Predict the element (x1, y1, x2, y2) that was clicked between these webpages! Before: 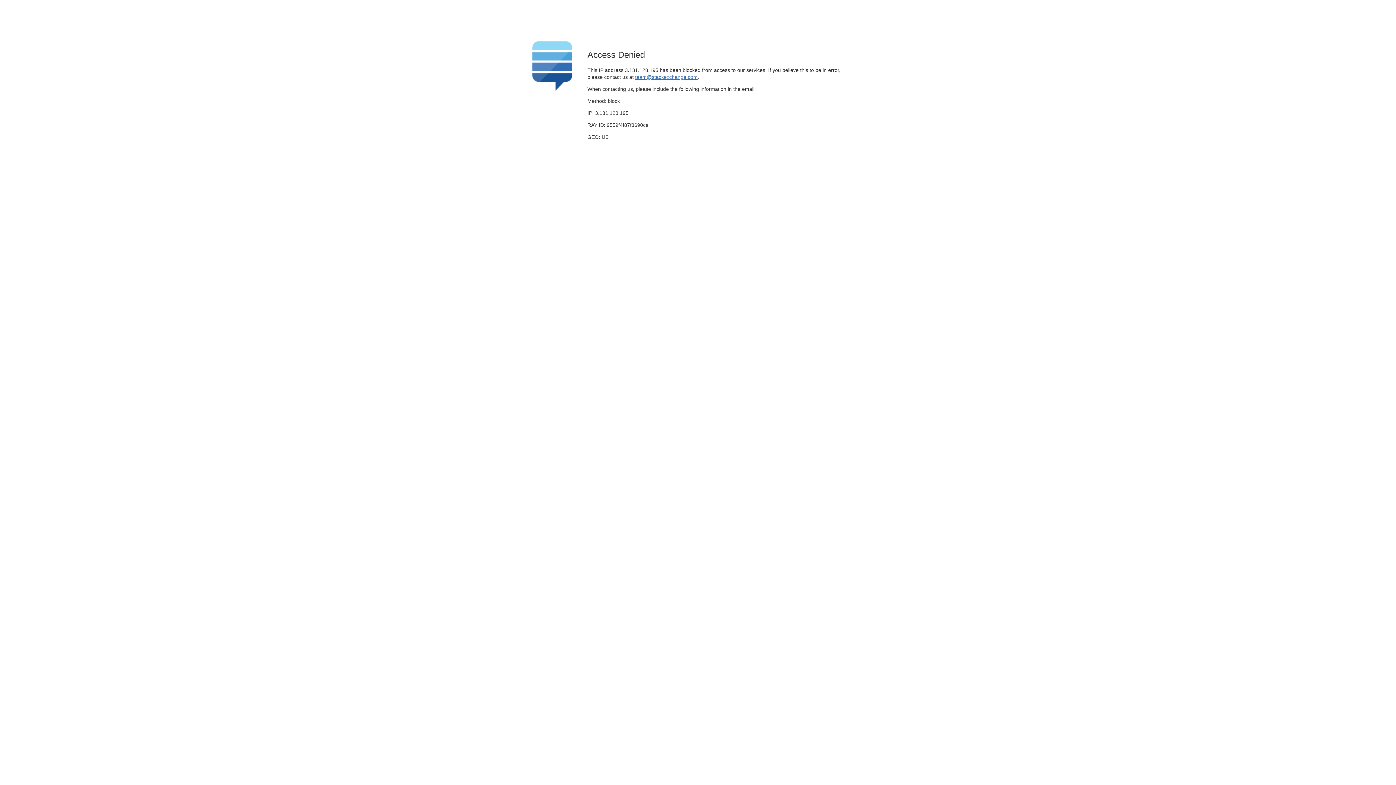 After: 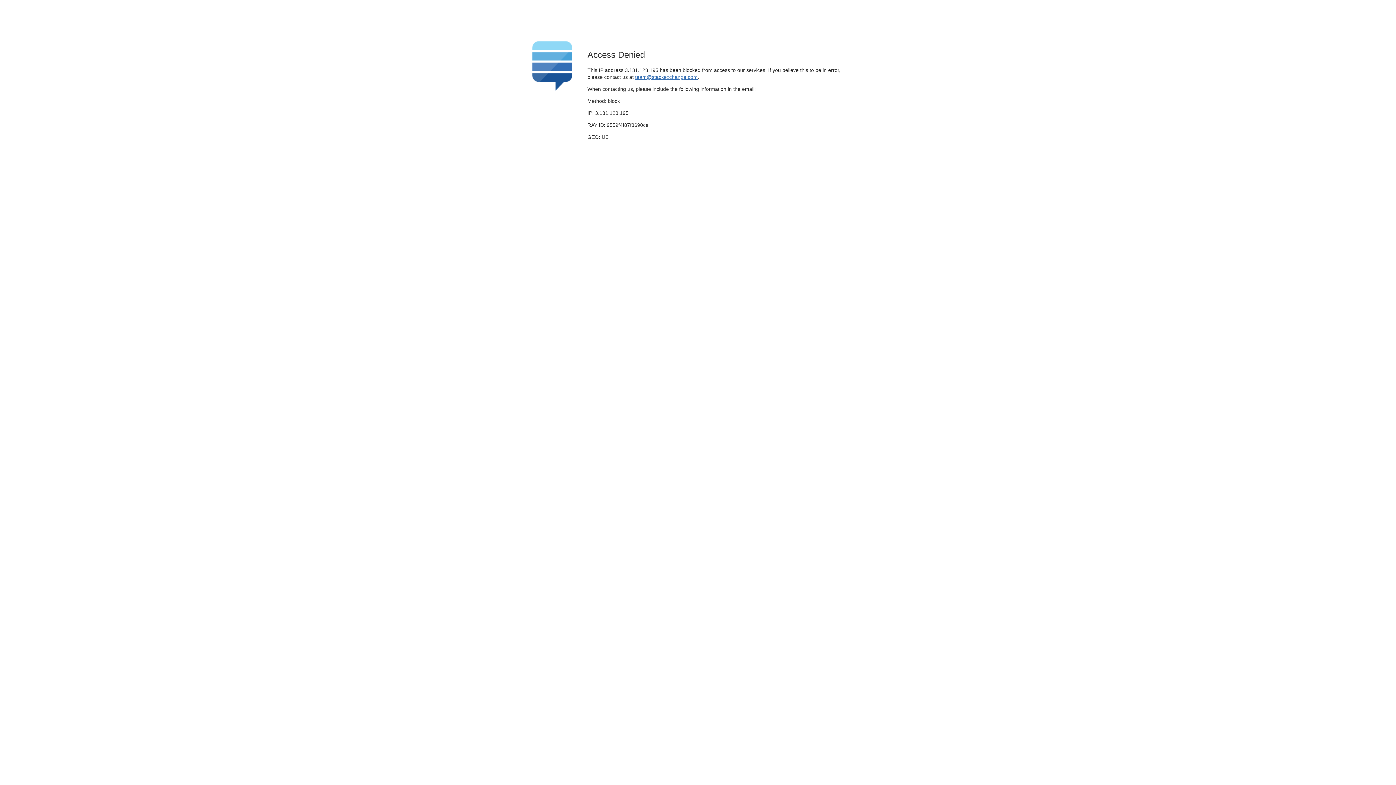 Action: label: team@stackexchange.com bbox: (635, 74, 697, 79)